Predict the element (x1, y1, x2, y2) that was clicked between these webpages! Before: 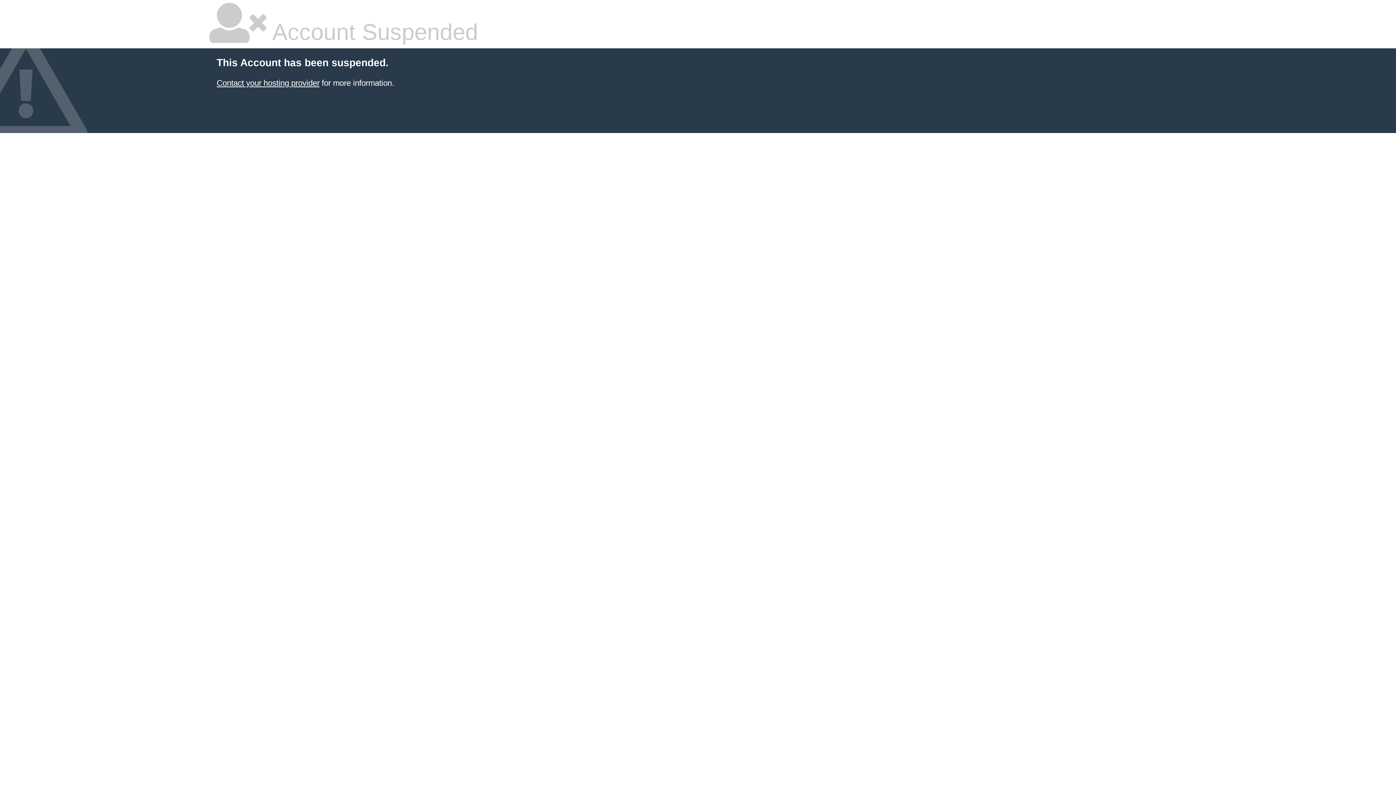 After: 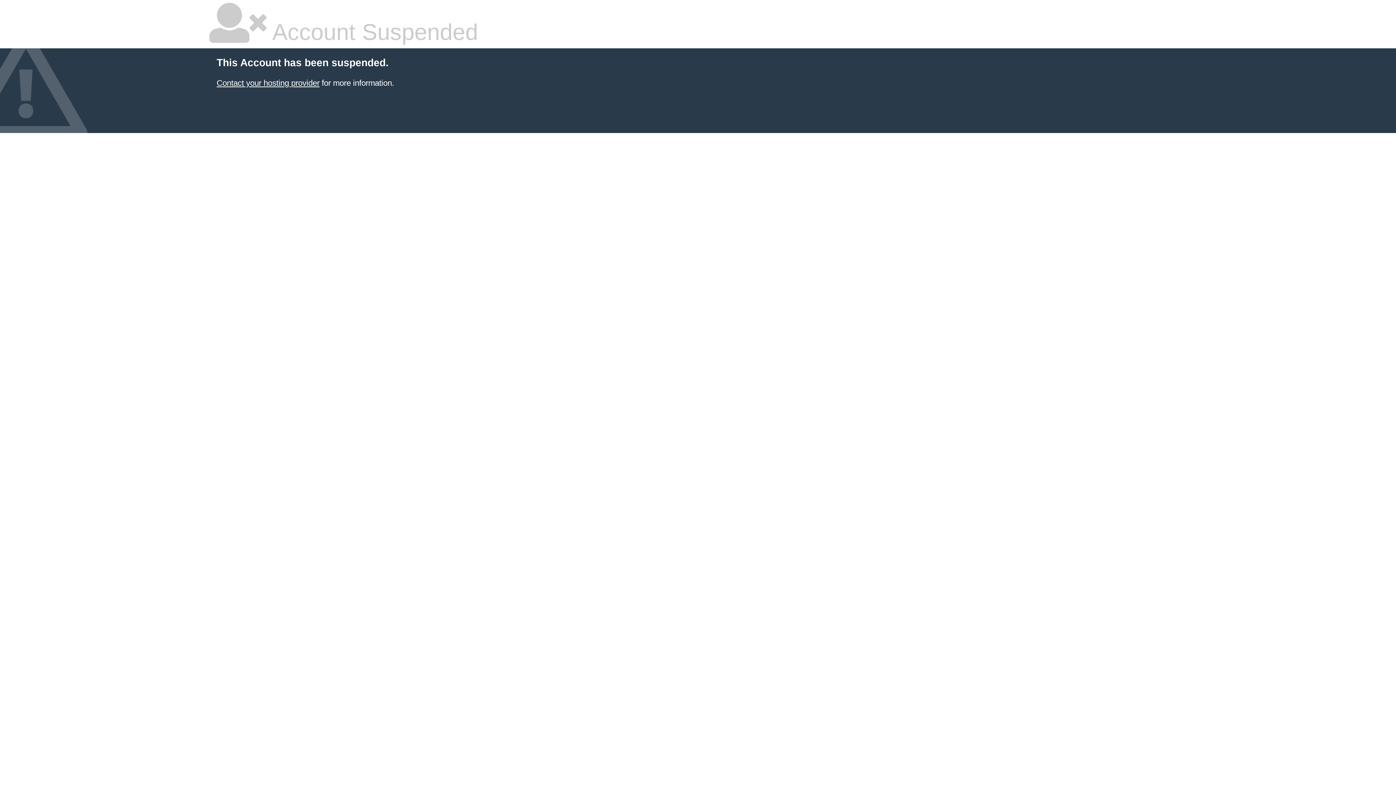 Action: bbox: (216, 78, 319, 87) label: Contact your hosting provider